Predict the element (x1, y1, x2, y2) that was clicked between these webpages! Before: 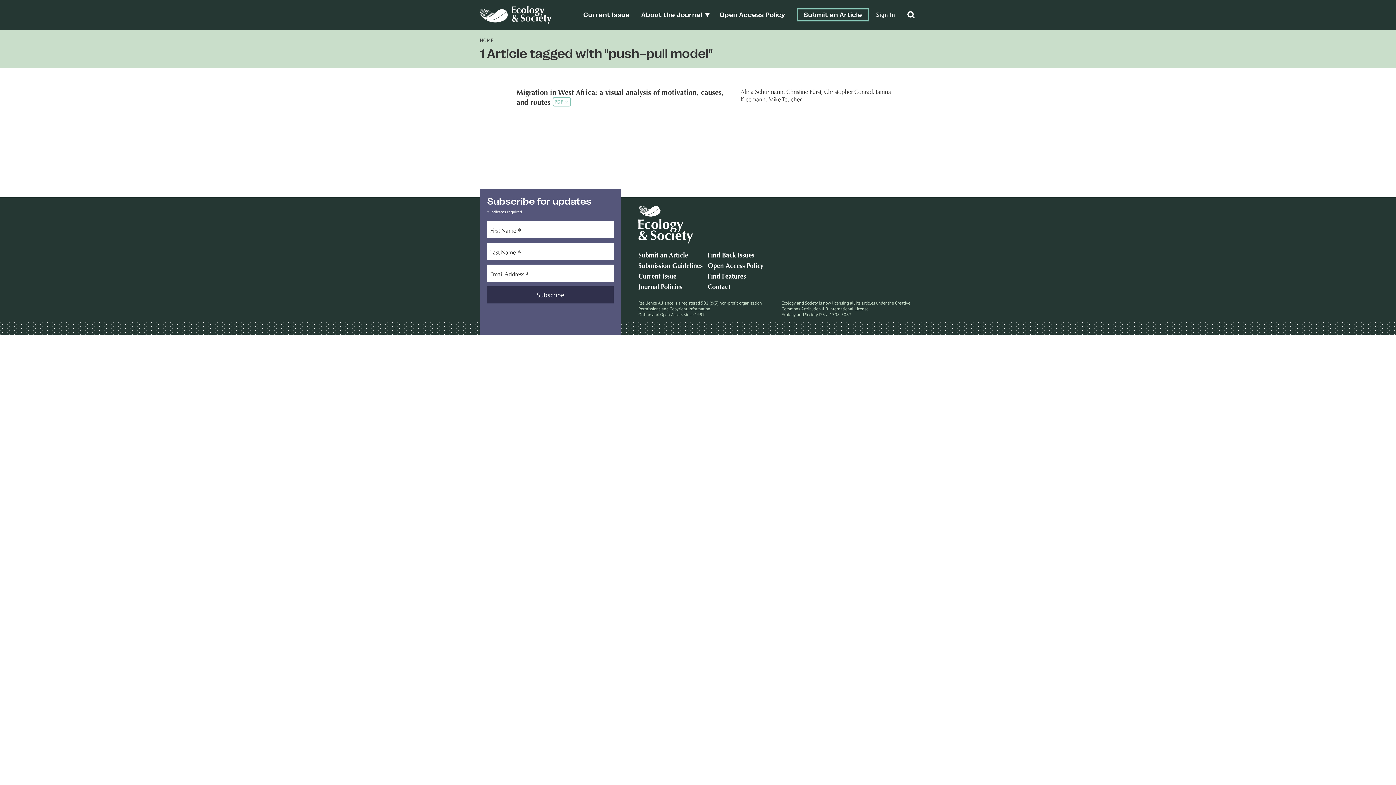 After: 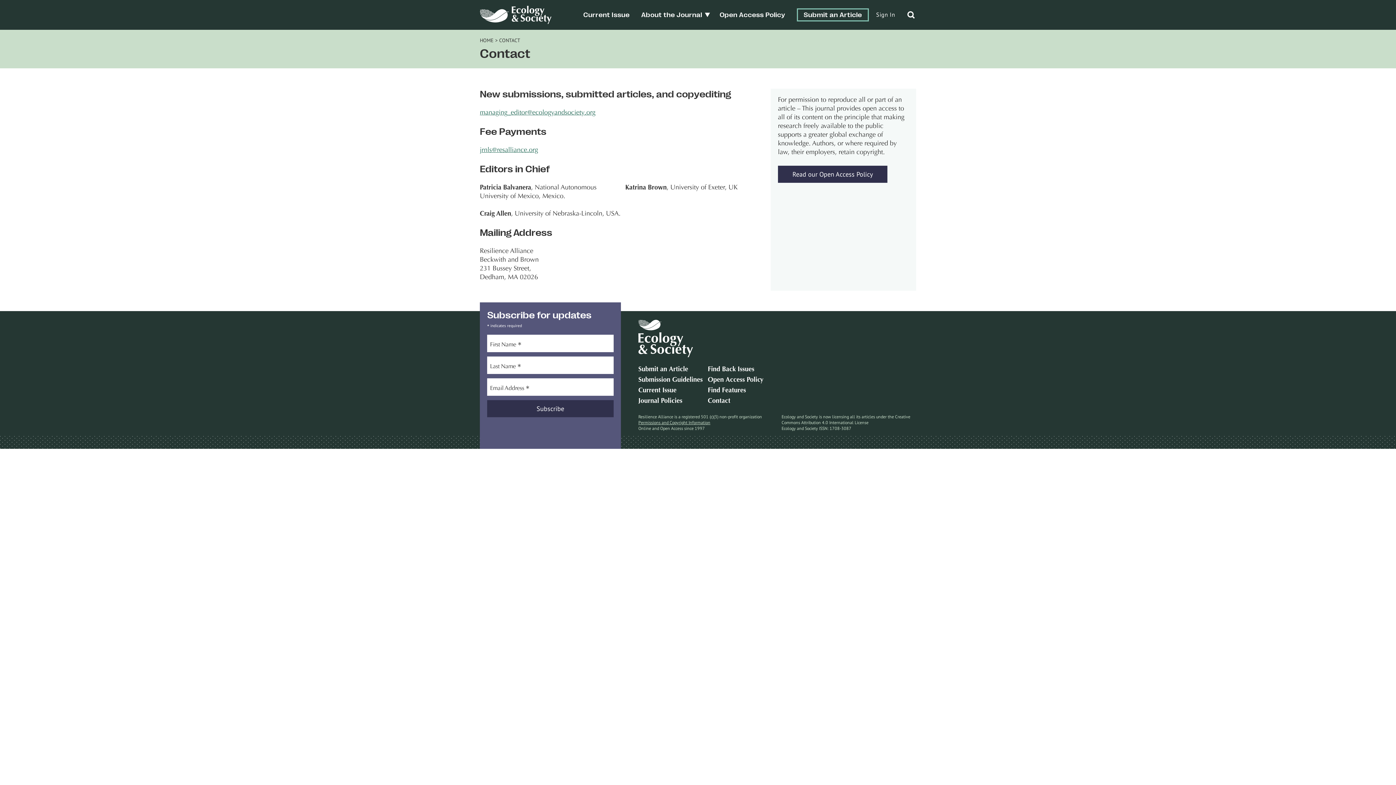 Action: label: Contact bbox: (708, 284, 730, 290)